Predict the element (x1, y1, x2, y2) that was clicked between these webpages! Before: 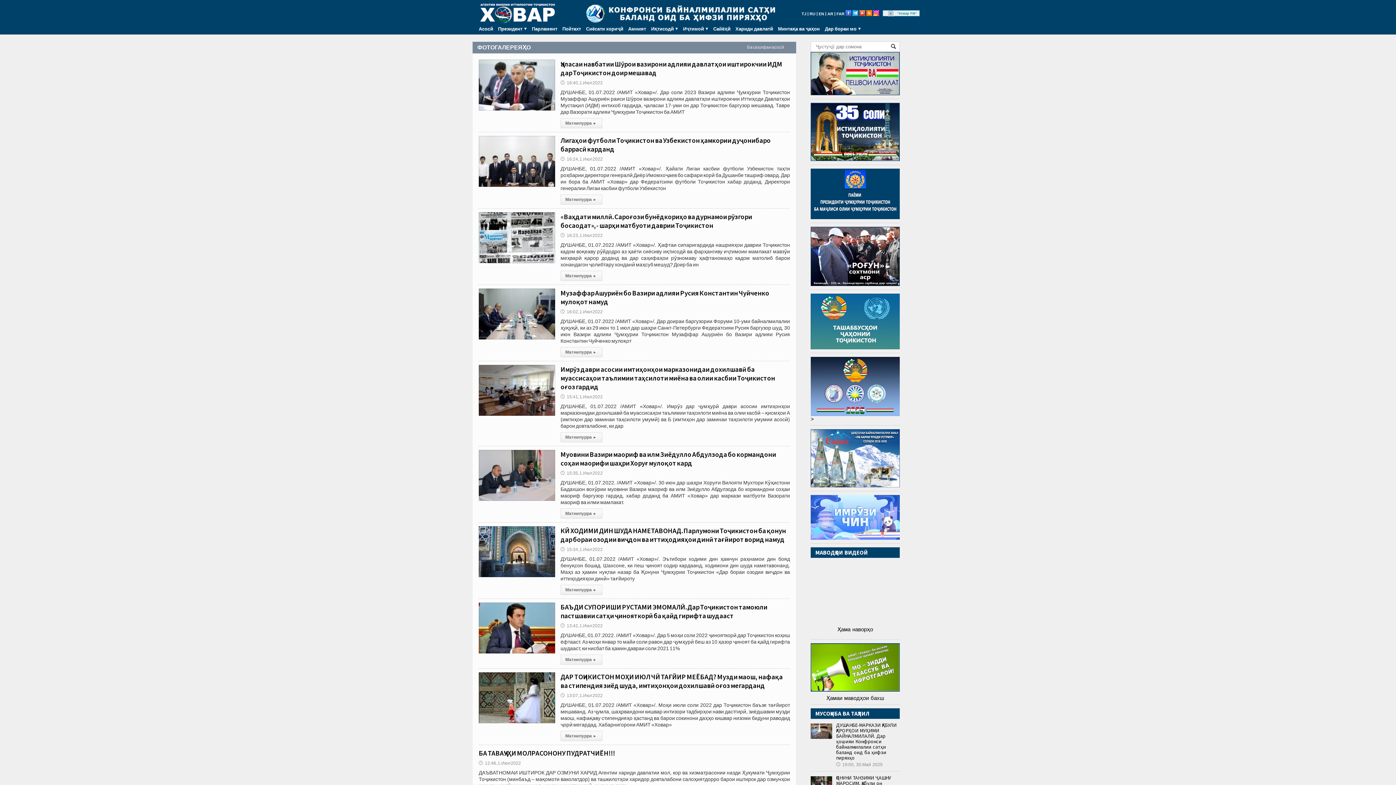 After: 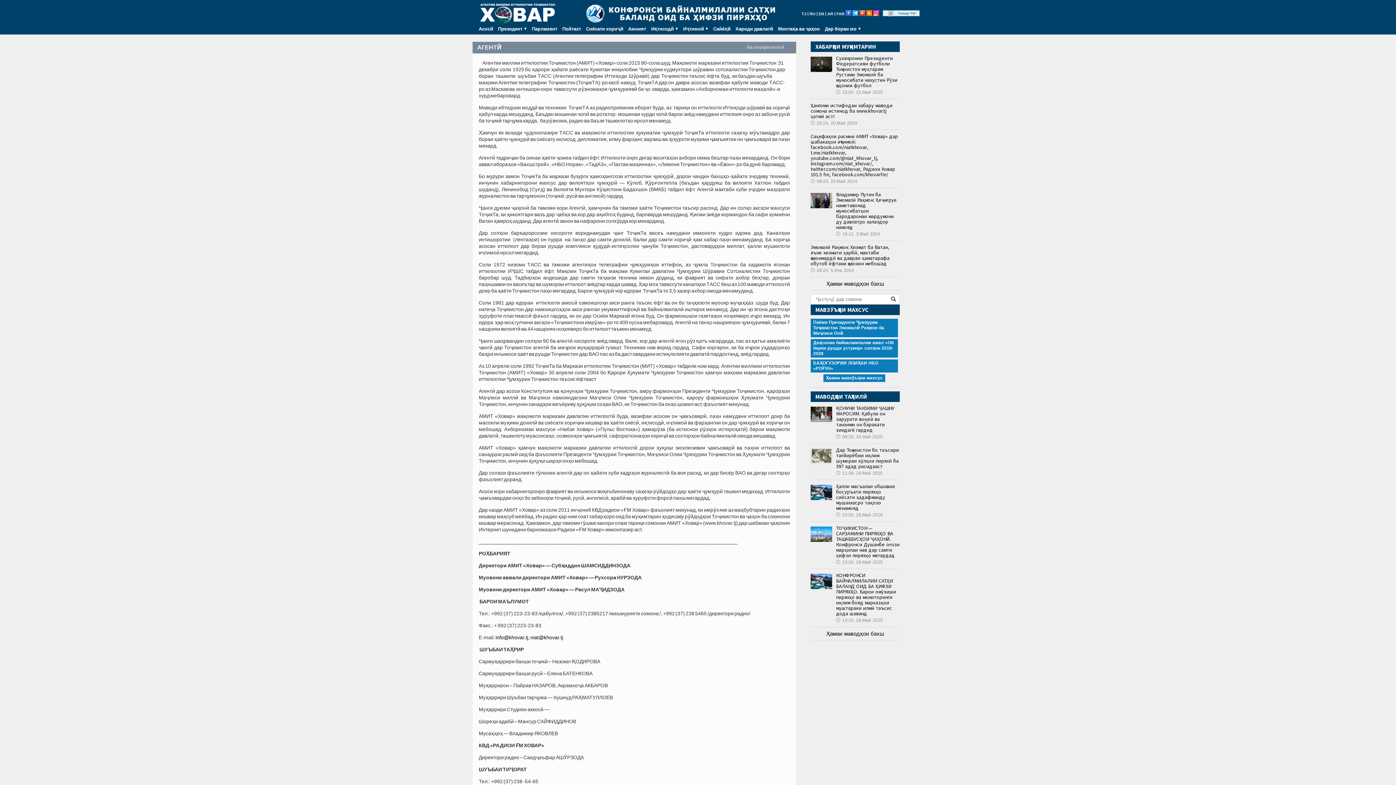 Action: label: Дар бораи мо bbox: (822, 22, 863, 34)